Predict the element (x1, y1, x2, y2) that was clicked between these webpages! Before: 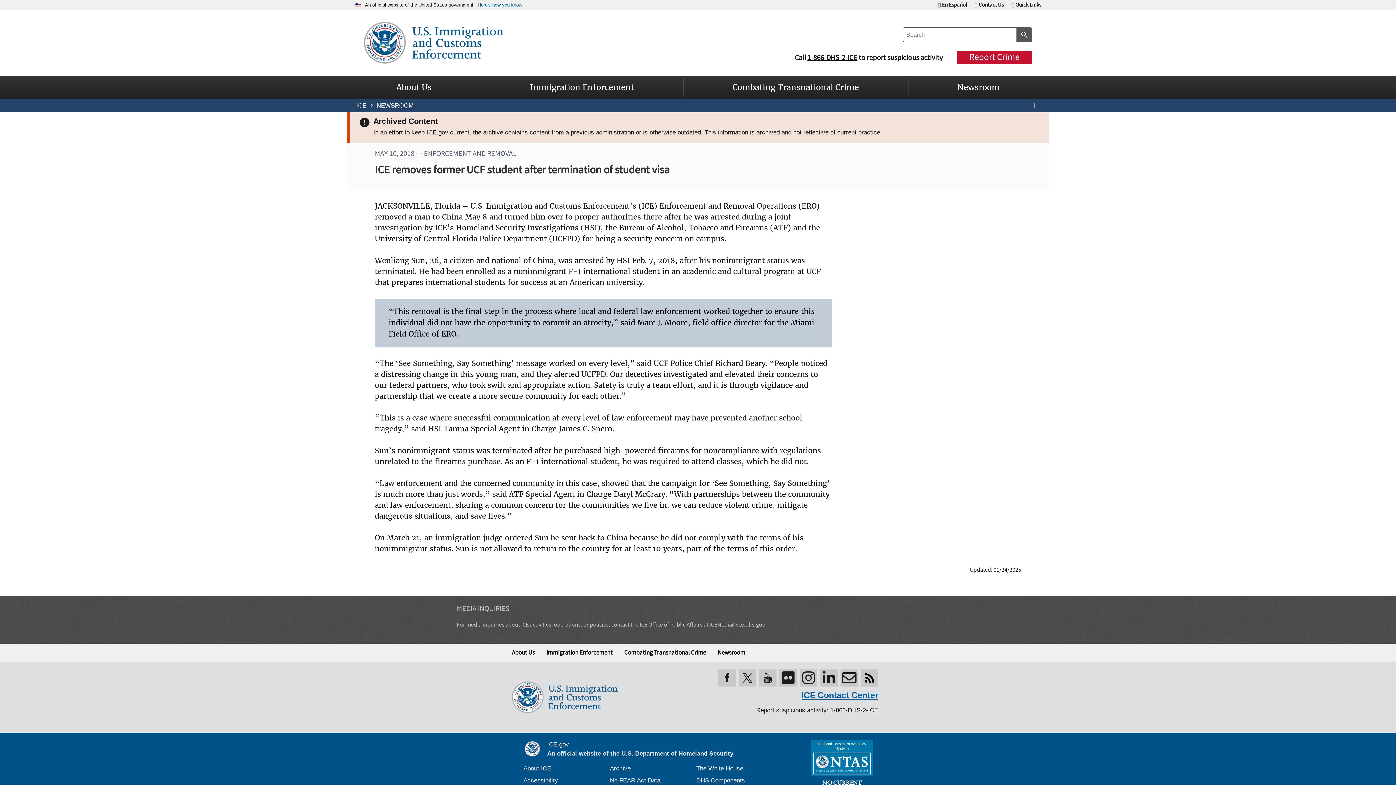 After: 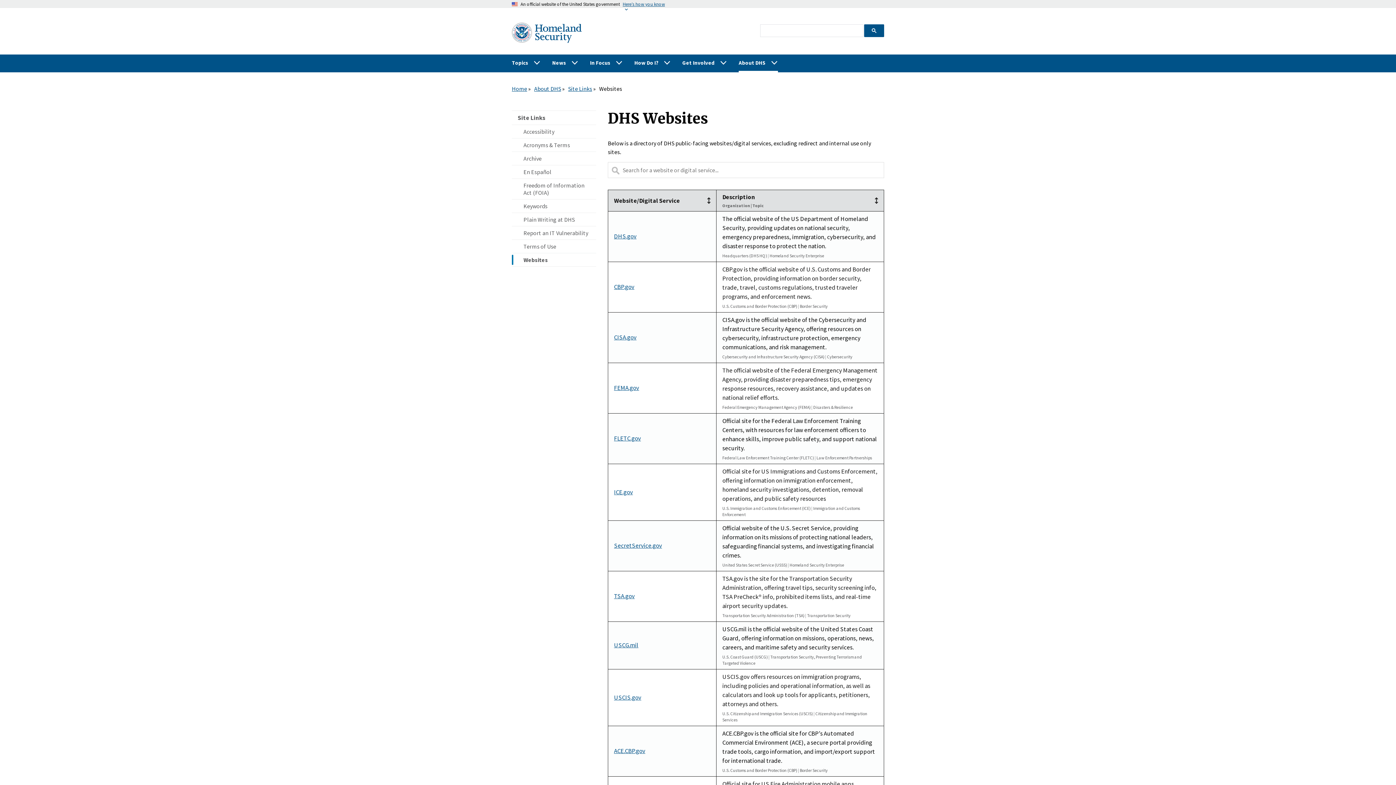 Action: label: DHS Components bbox: (696, 777, 745, 784)